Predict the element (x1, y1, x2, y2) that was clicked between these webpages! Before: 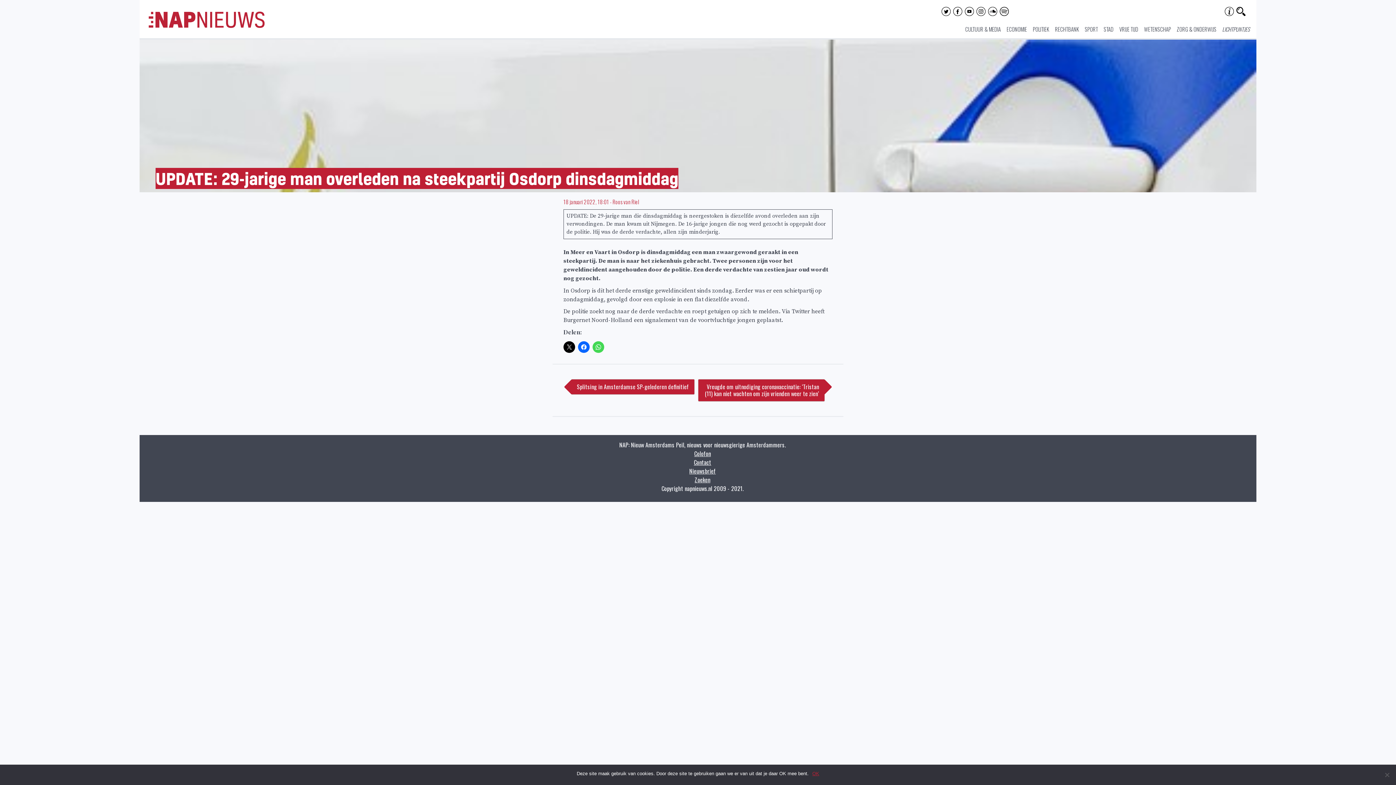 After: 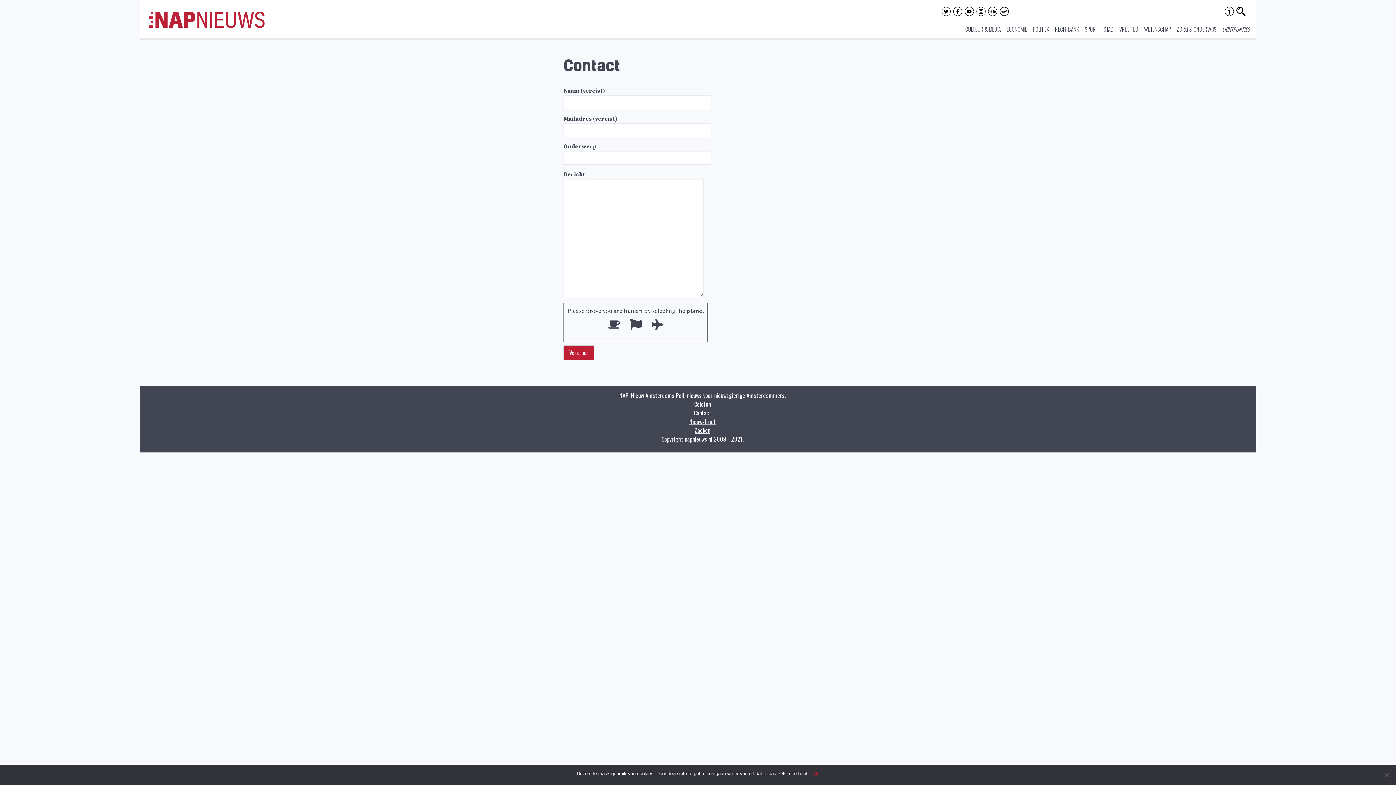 Action: bbox: (694, 458, 711, 466) label: Contact